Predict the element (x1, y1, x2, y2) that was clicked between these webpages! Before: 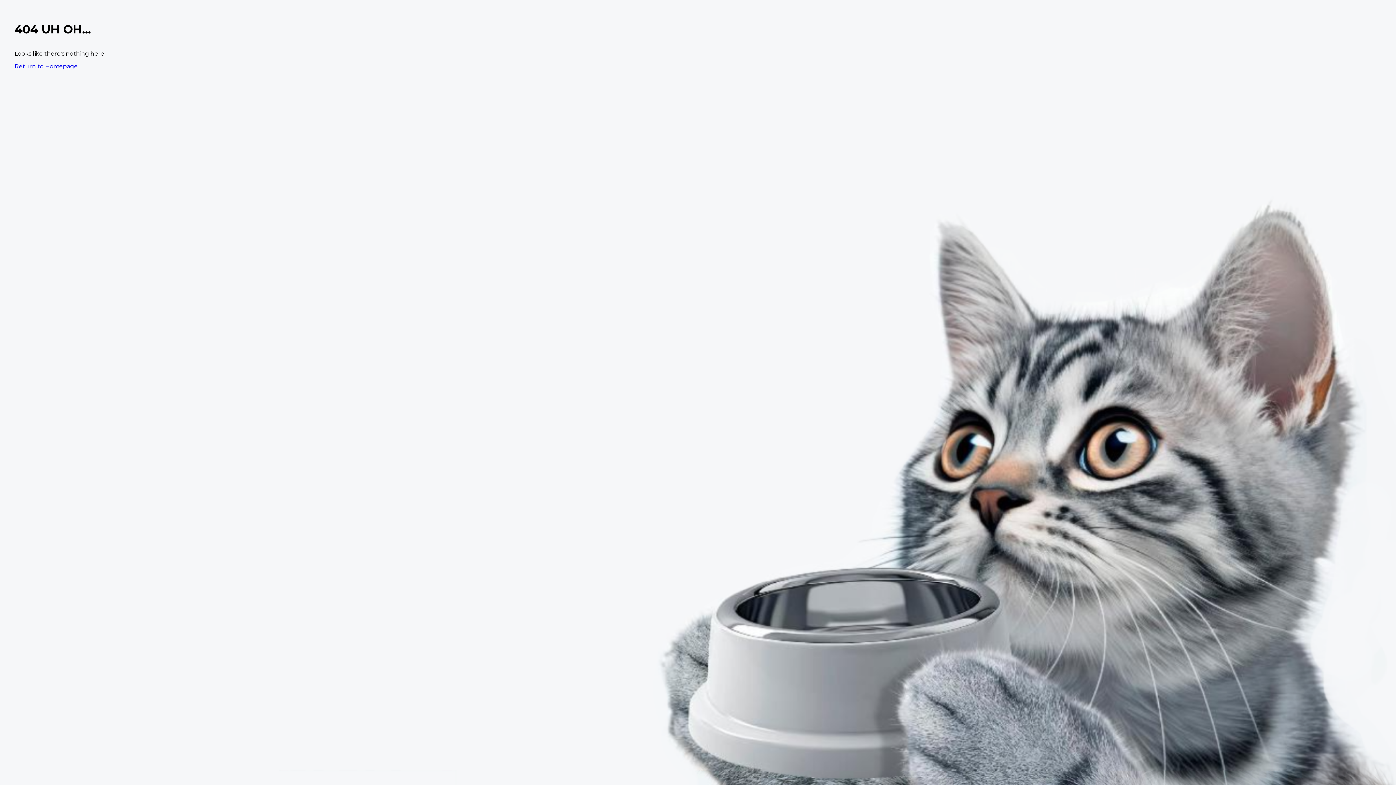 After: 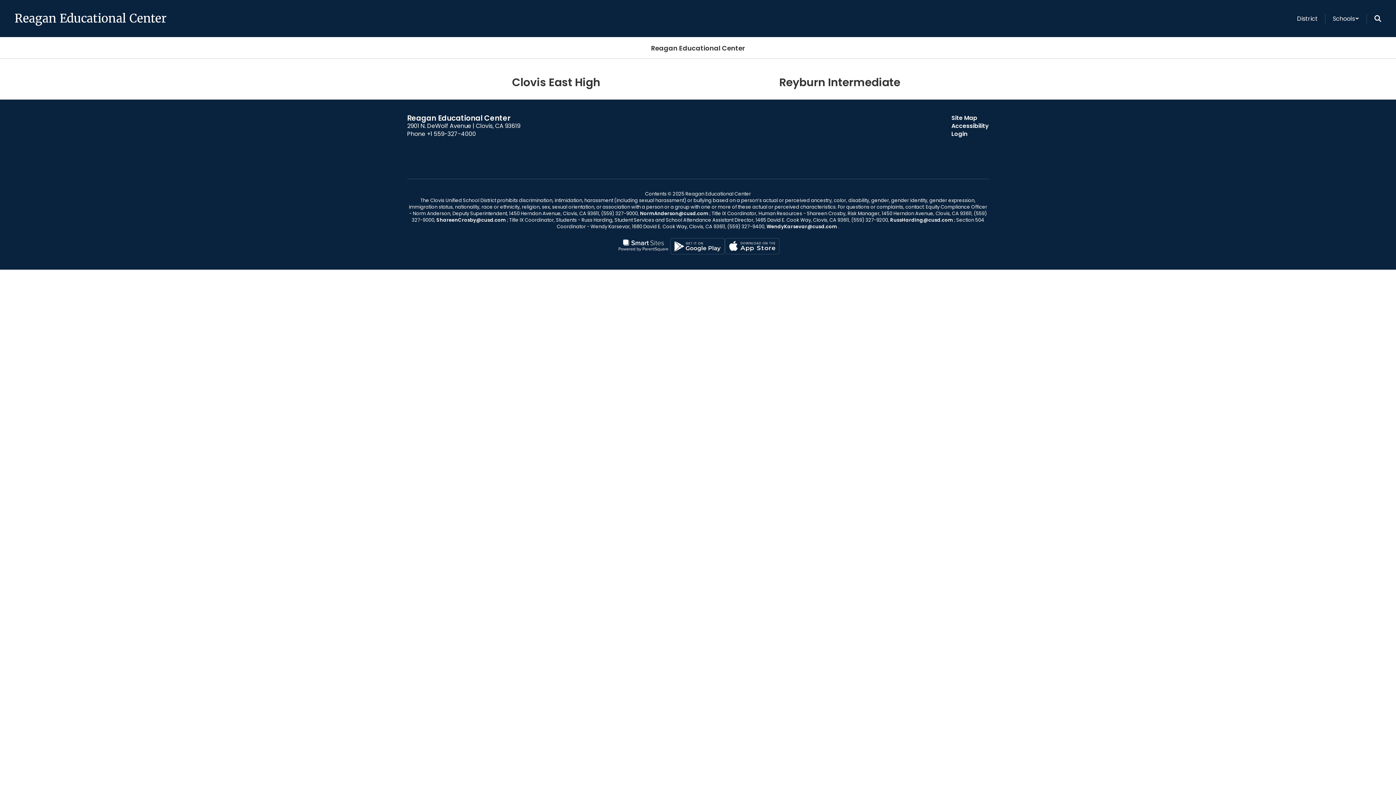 Action: bbox: (14, 62, 77, 69) label: Return to Homepage